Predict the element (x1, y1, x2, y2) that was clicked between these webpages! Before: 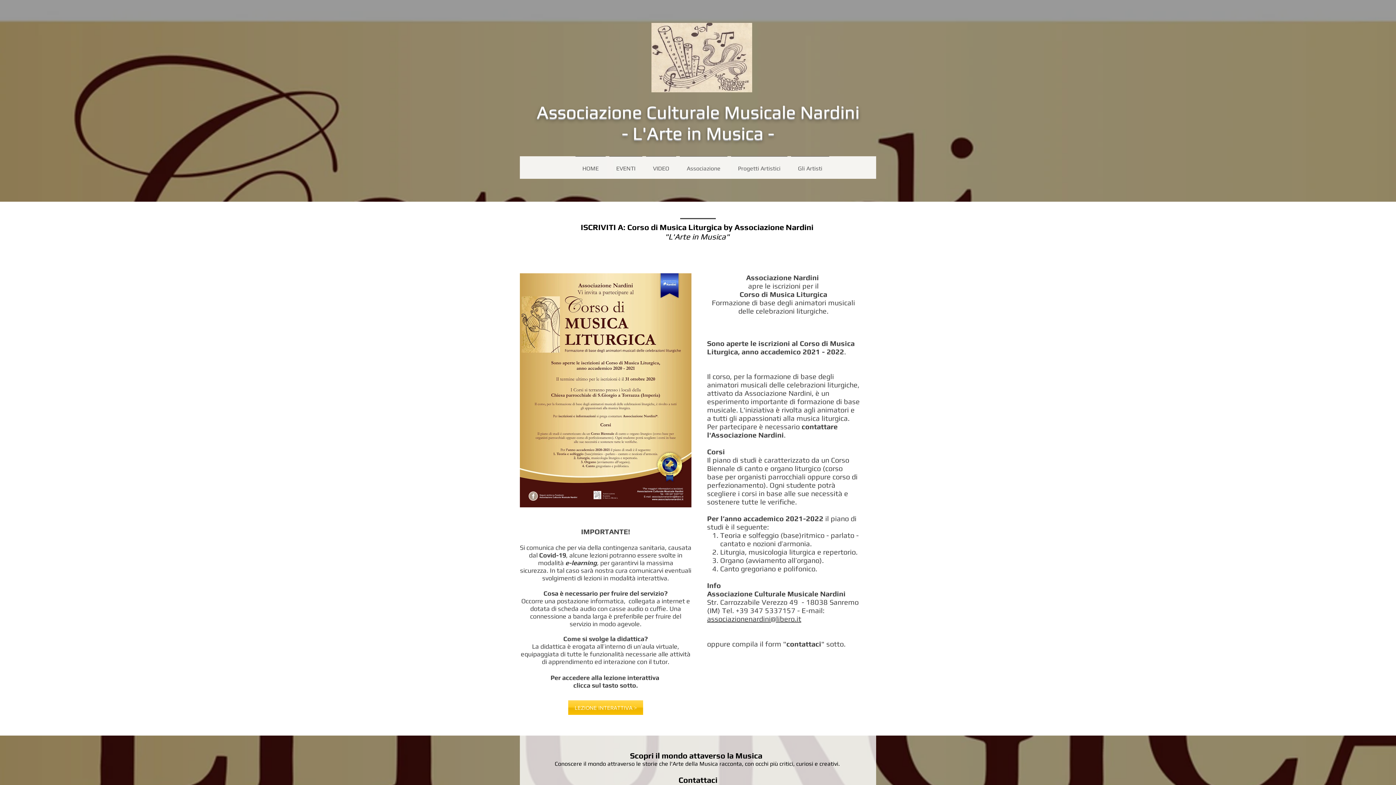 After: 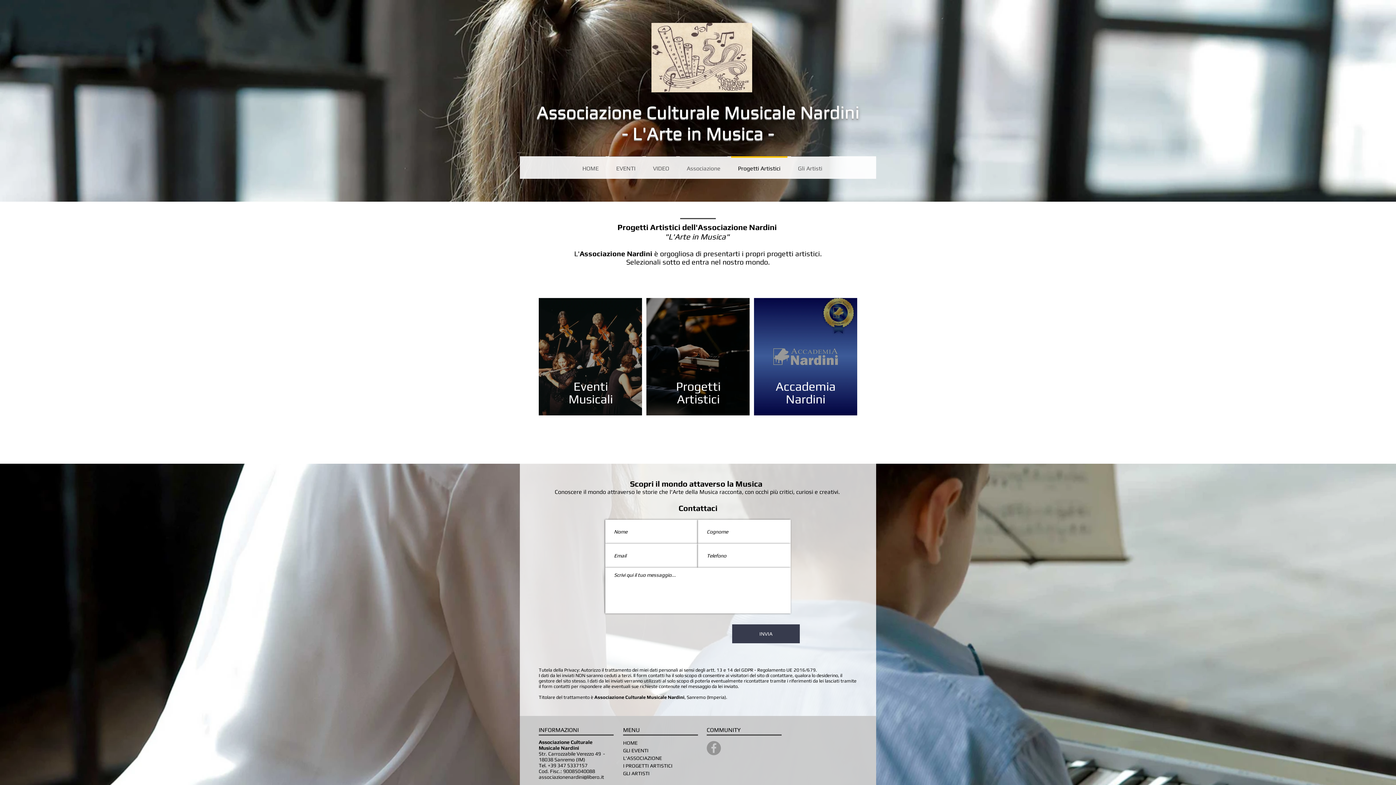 Action: label: Progetti Artistici bbox: (729, 156, 789, 174)